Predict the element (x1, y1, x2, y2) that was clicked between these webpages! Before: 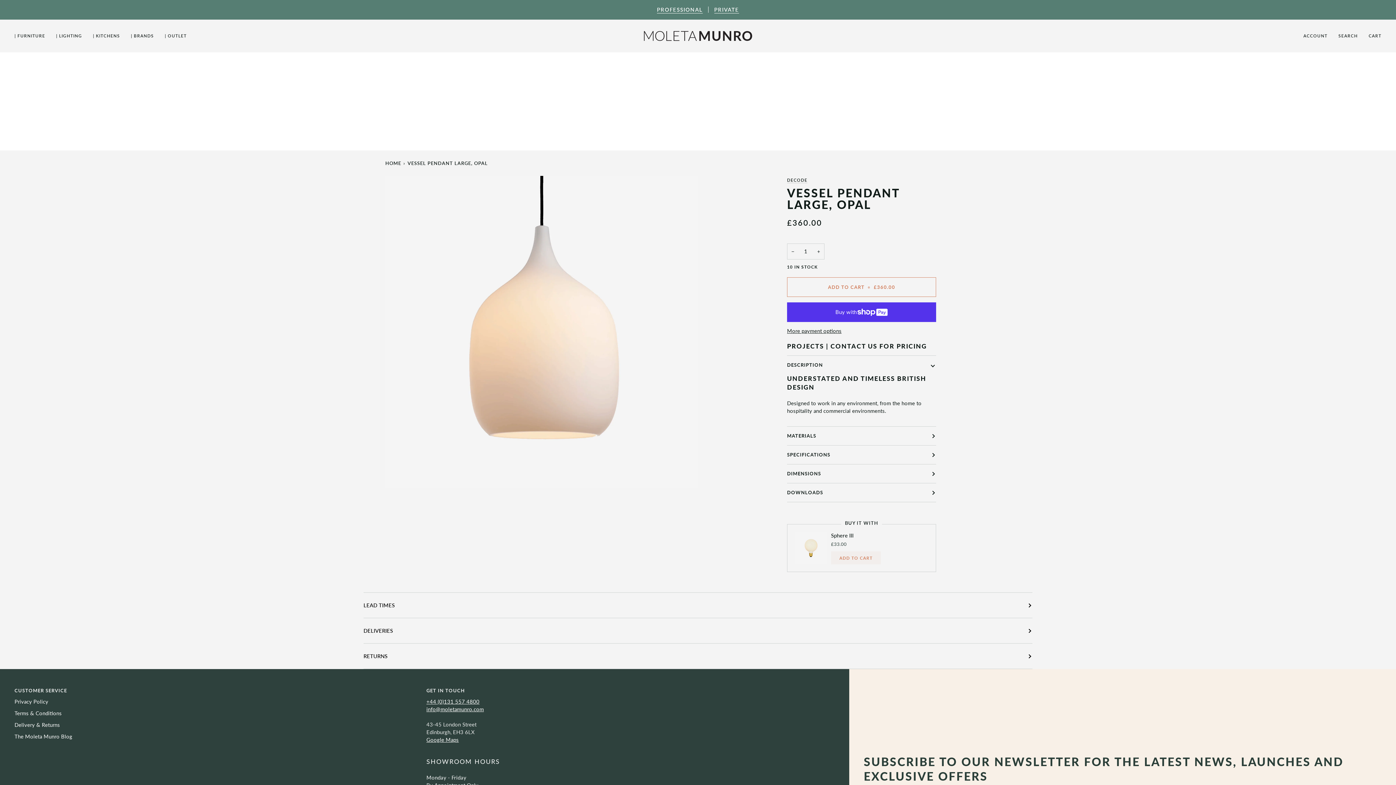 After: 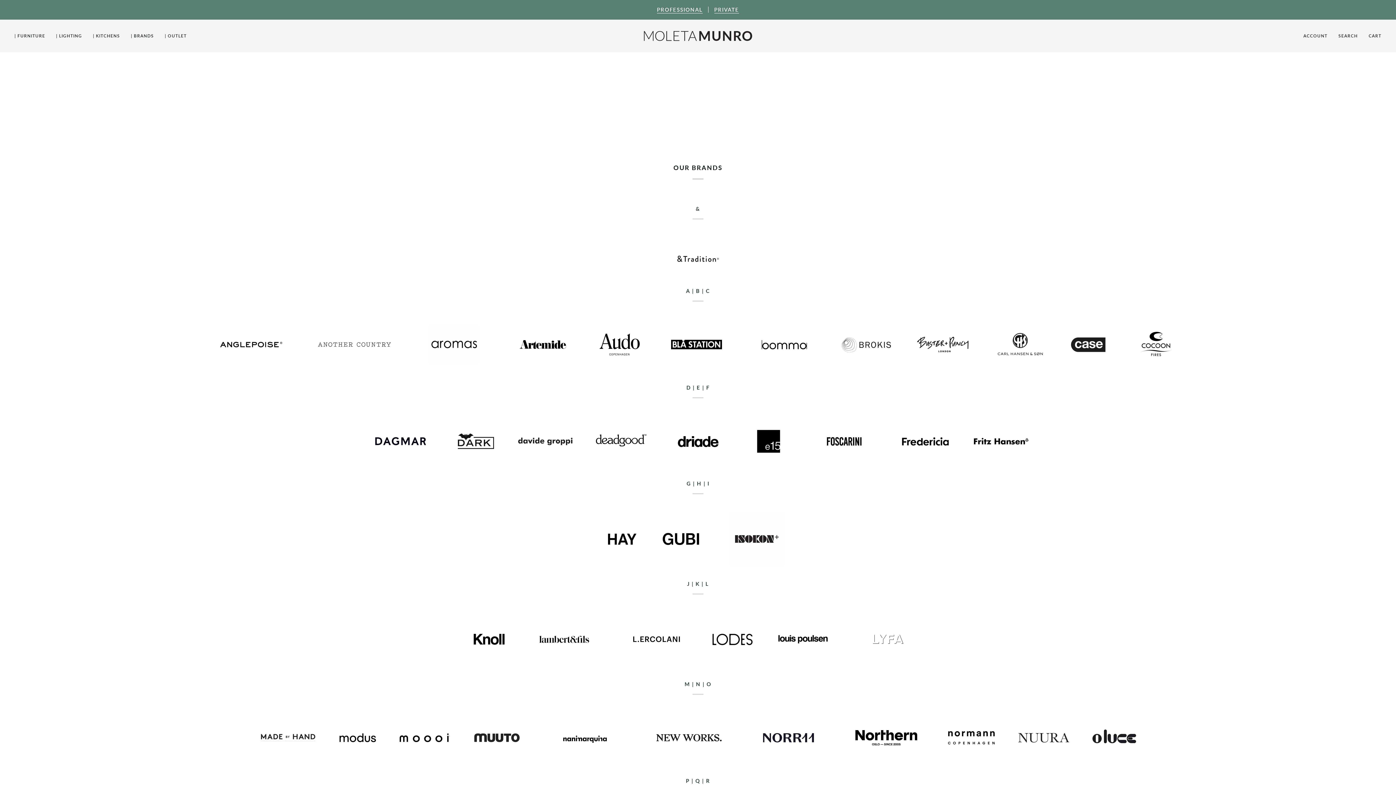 Action: label: | BRANDS bbox: (125, 19, 159, 52)